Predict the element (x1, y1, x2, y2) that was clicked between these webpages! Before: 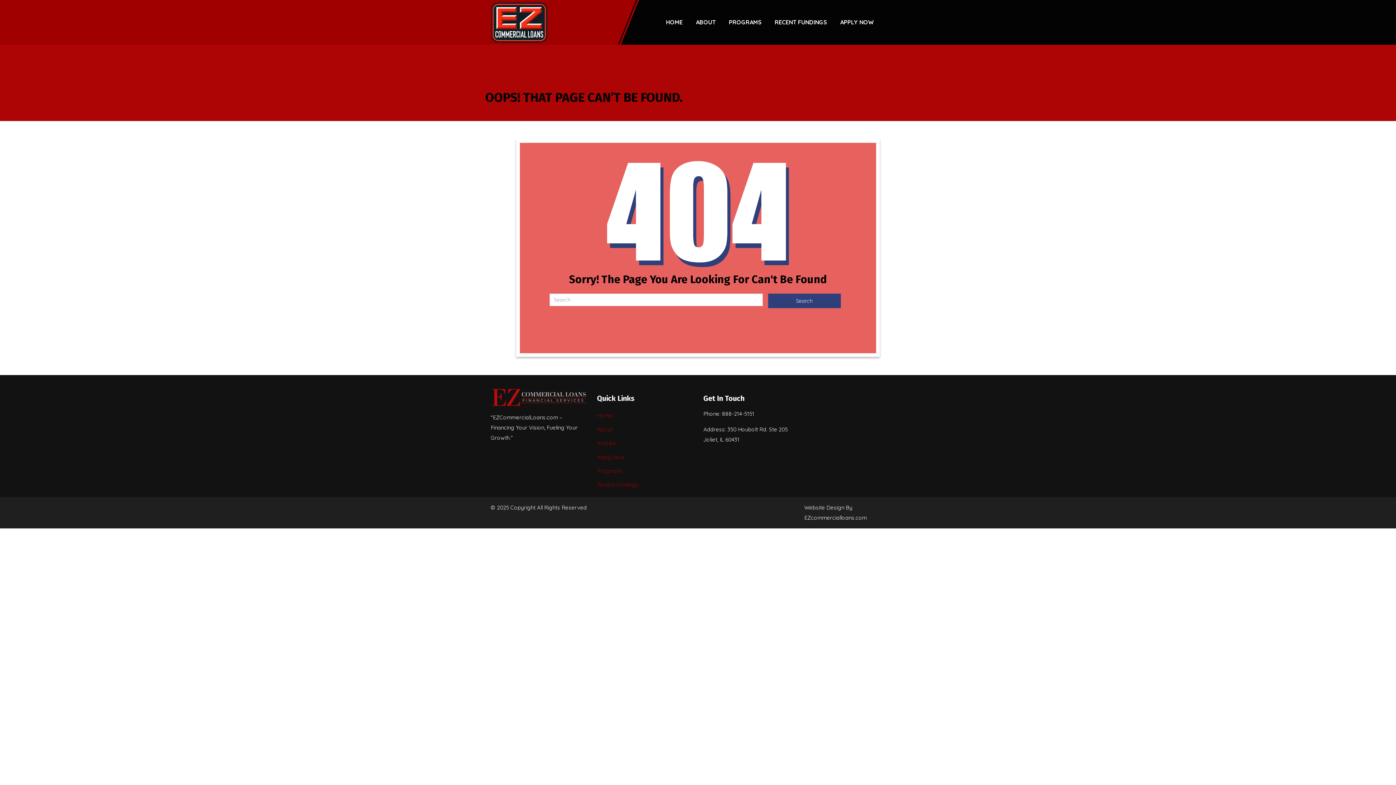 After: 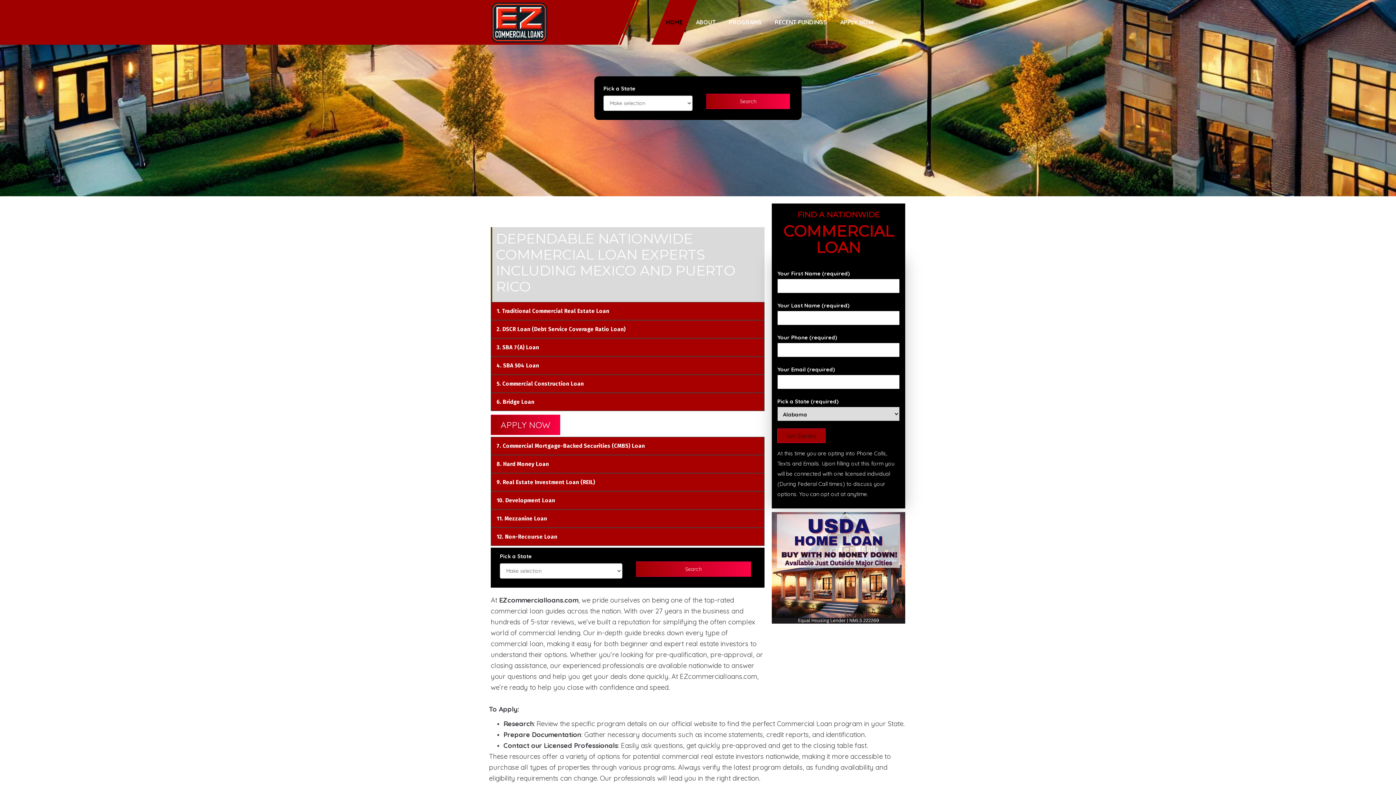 Action: label: HOME bbox: (660, 0, 688, 44)